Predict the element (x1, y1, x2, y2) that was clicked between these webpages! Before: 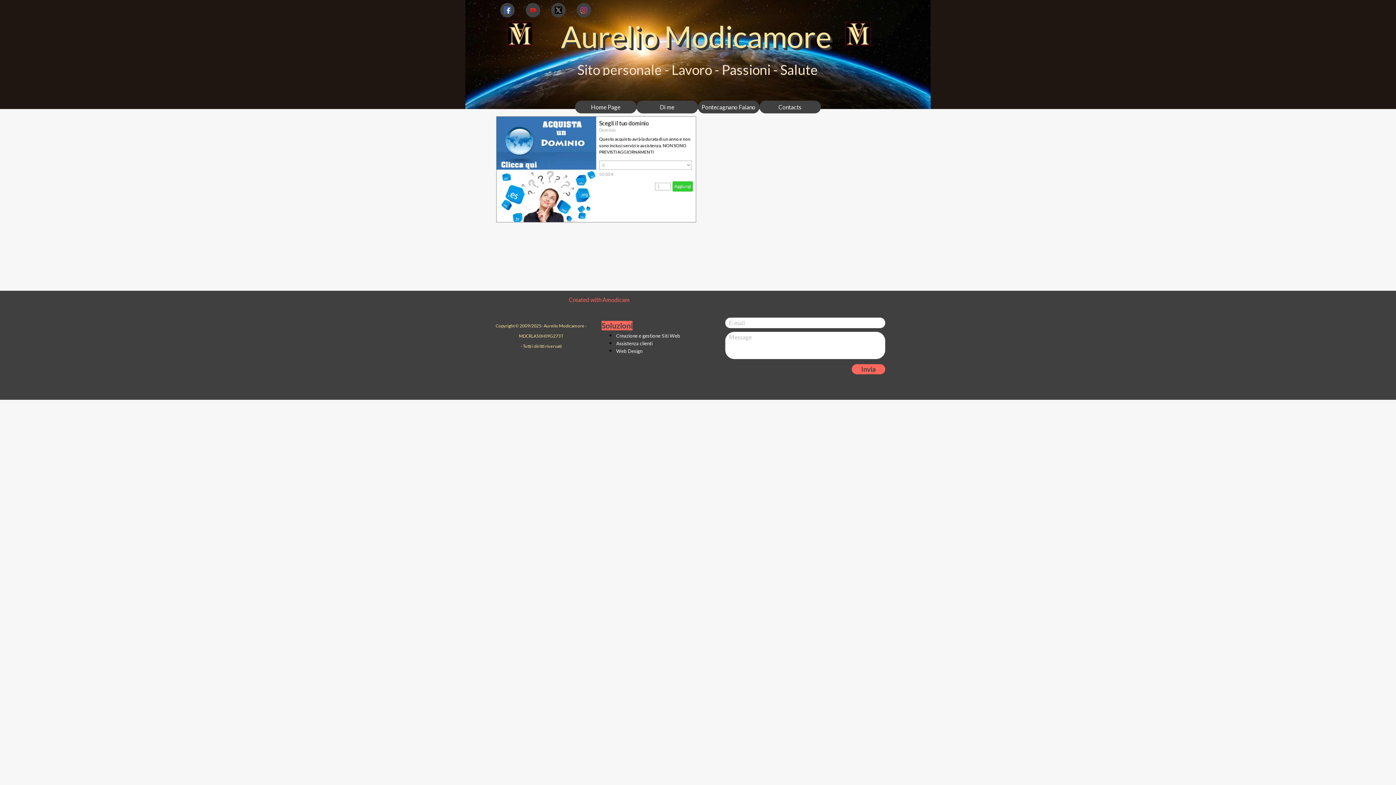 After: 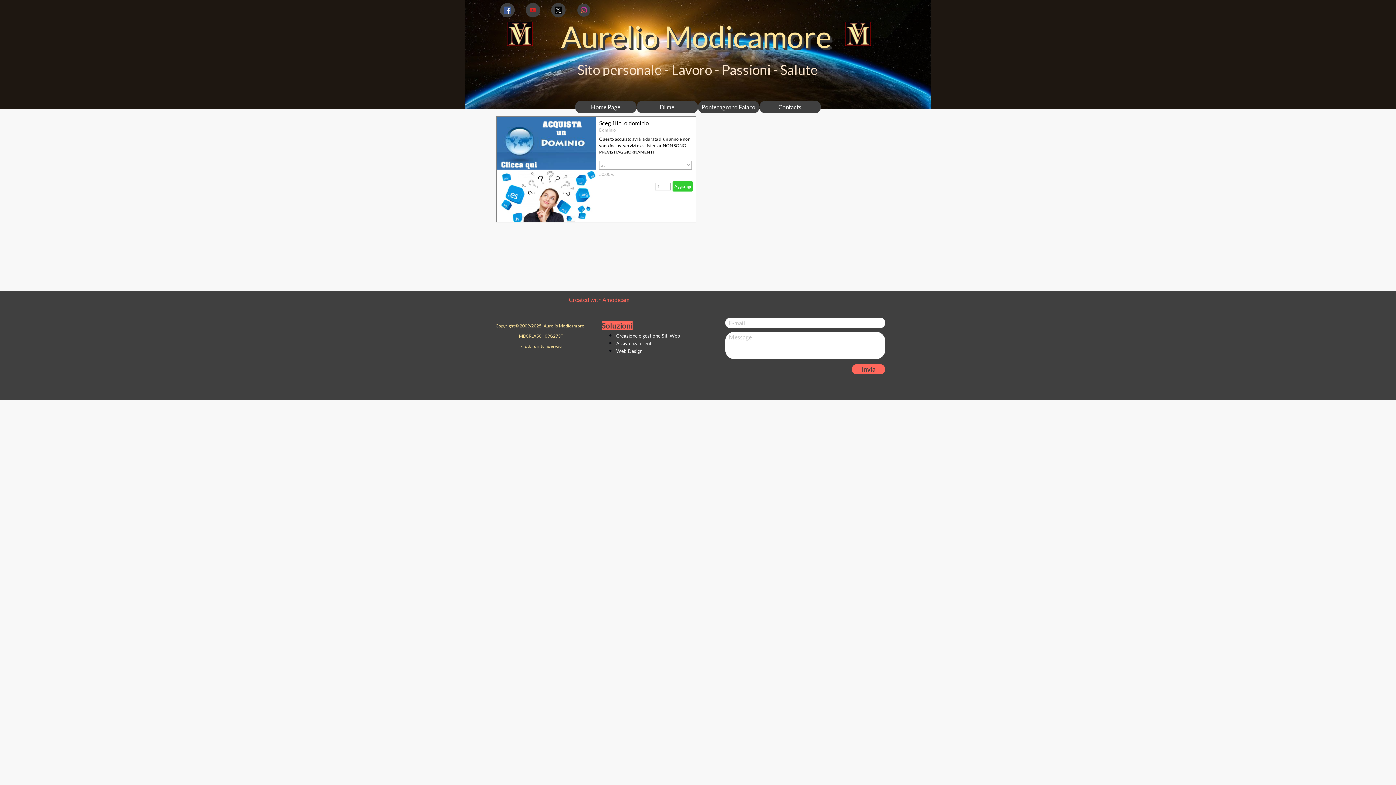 Action: label: instagram bbox: (576, 2, 591, 17)